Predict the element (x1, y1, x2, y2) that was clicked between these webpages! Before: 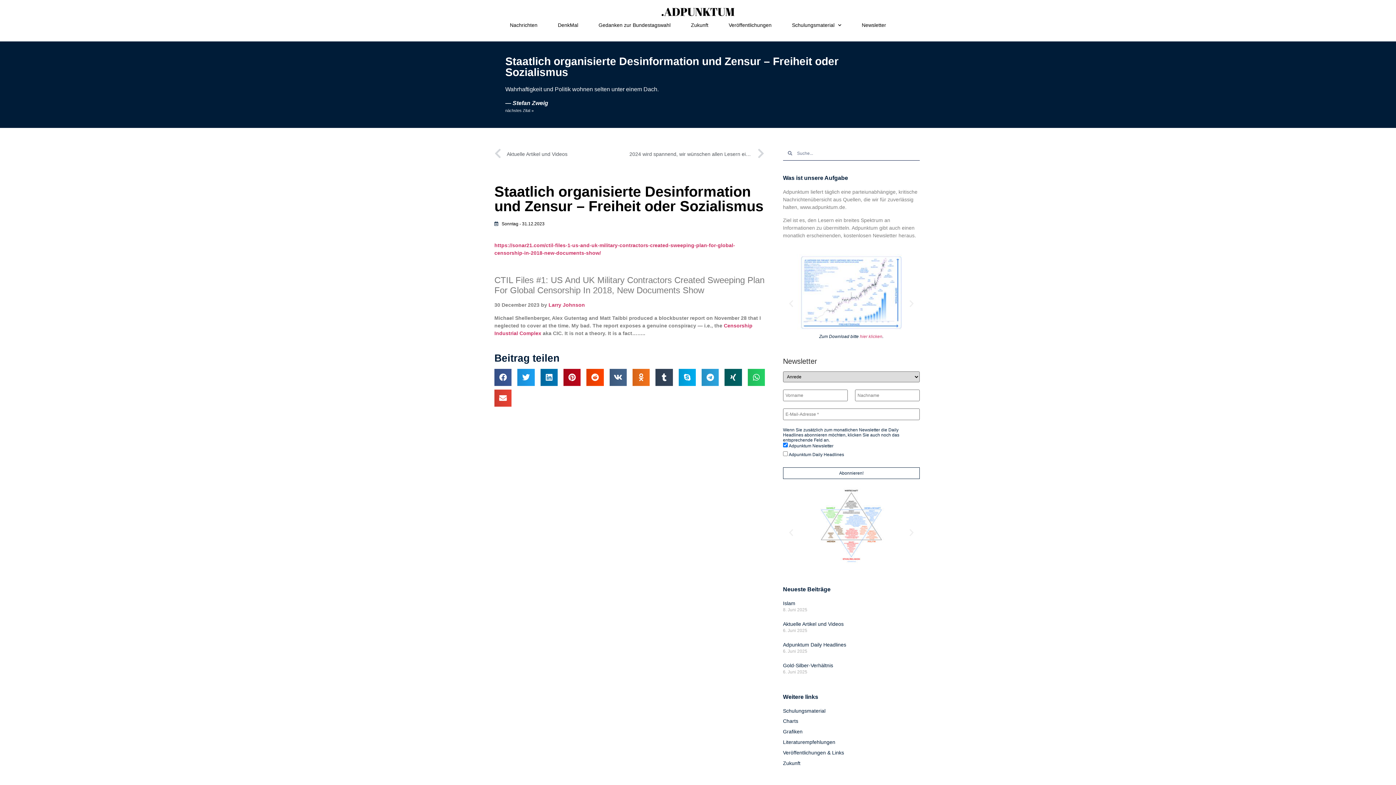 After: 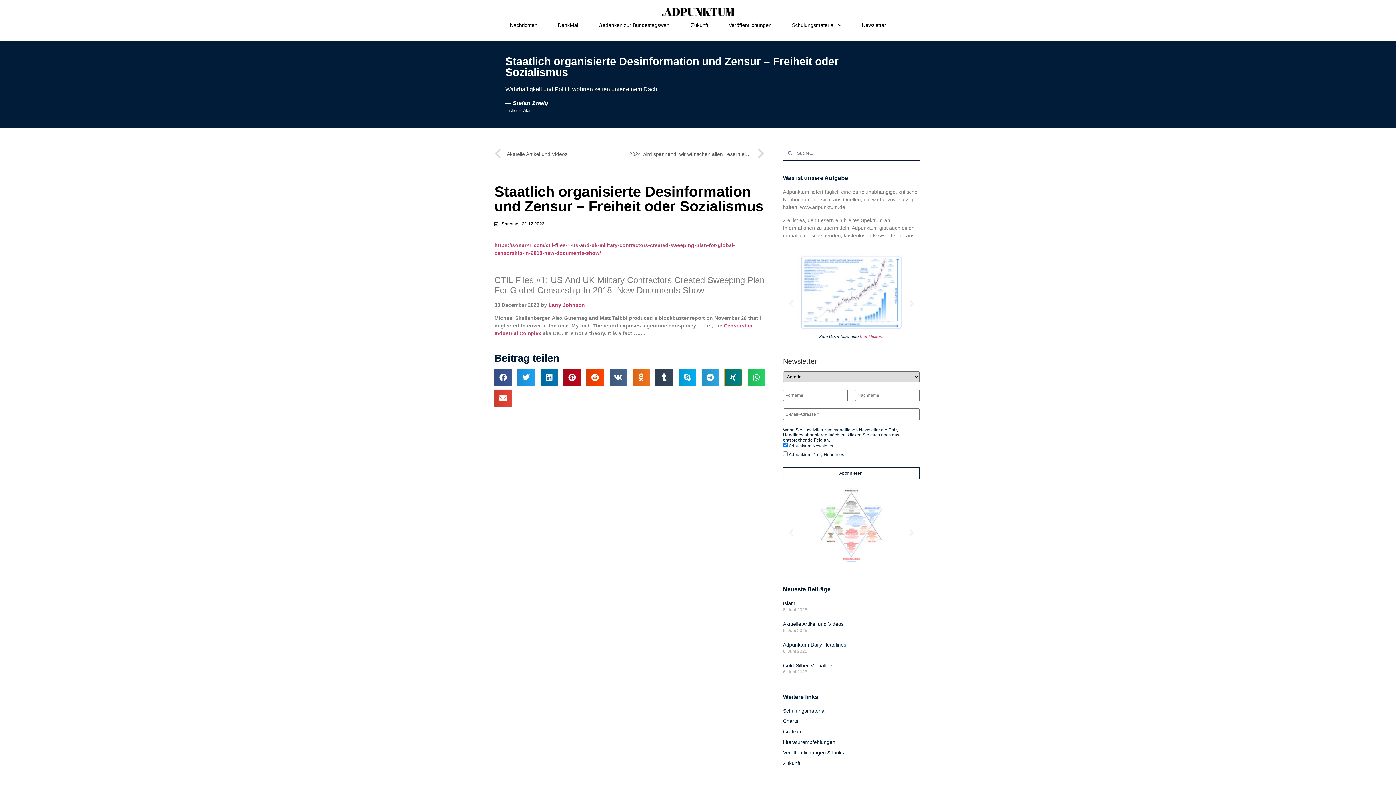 Action: bbox: (724, 369, 742, 386) label: Share on xing